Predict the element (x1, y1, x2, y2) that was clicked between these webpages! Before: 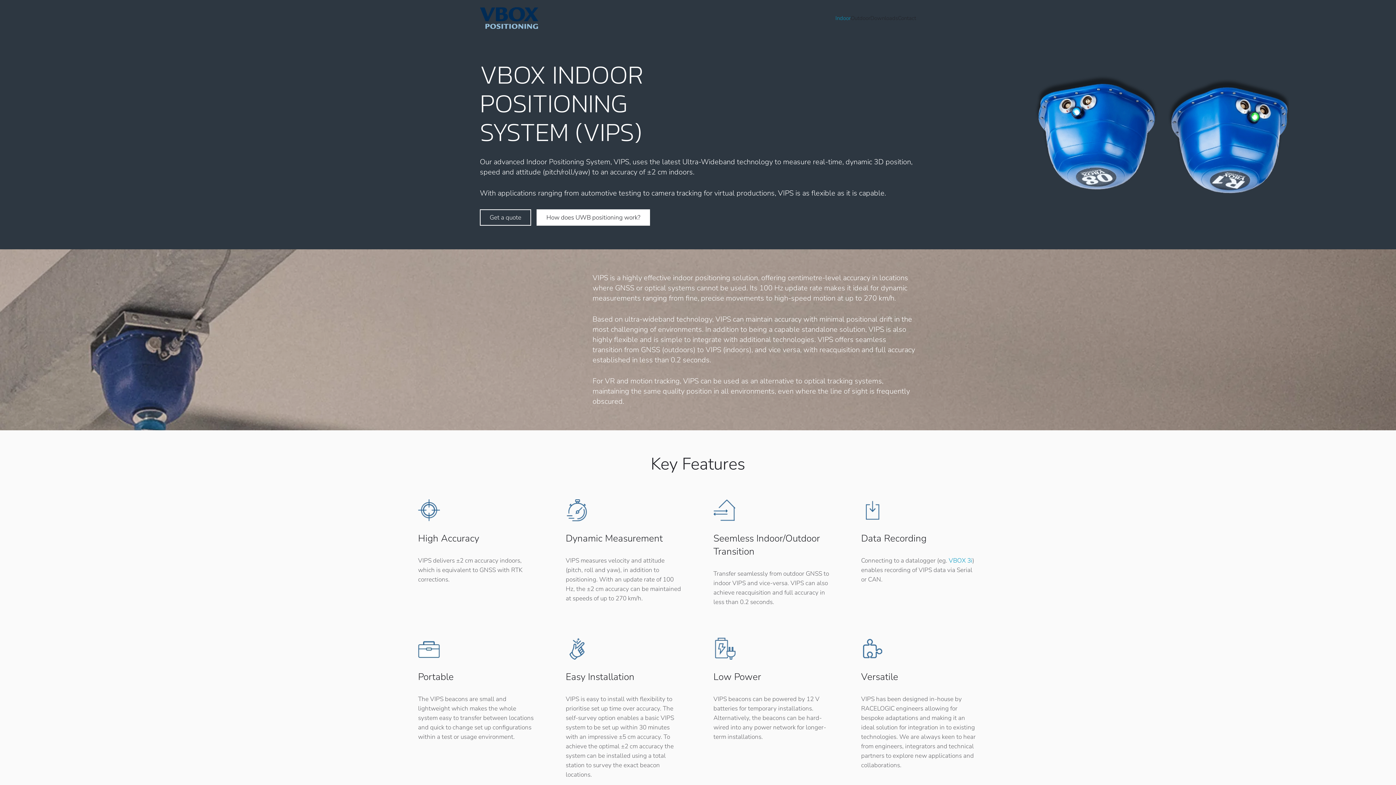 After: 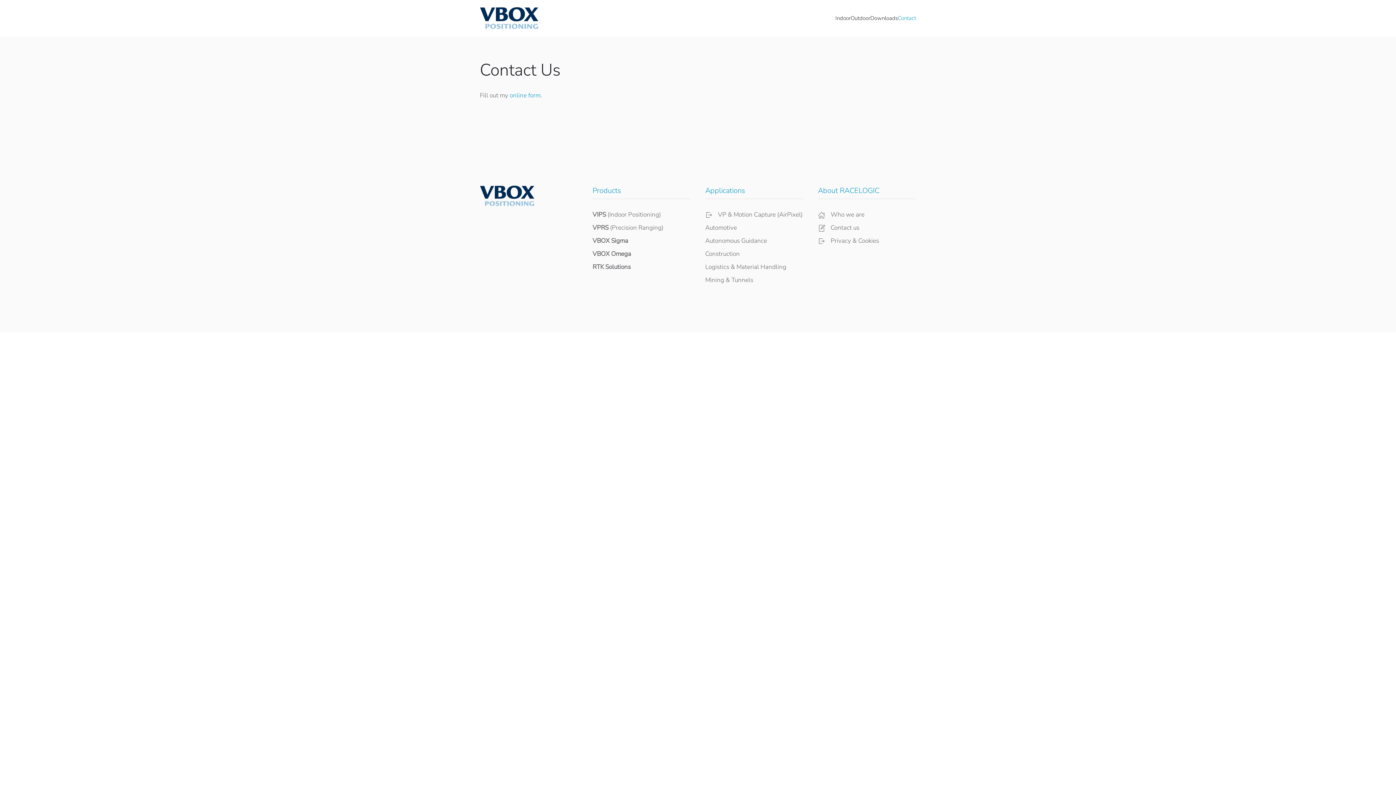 Action: bbox: (898, 0, 916, 36) label: Contact